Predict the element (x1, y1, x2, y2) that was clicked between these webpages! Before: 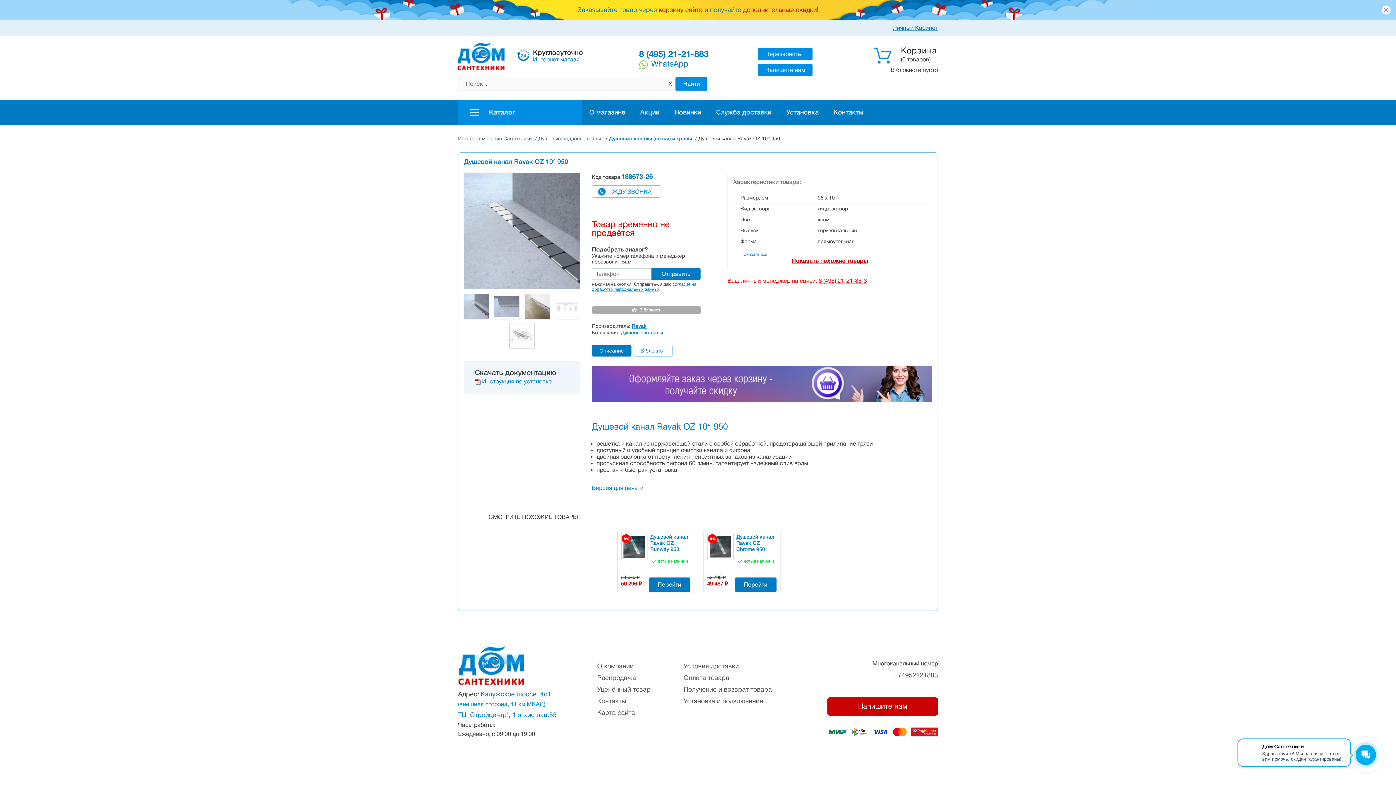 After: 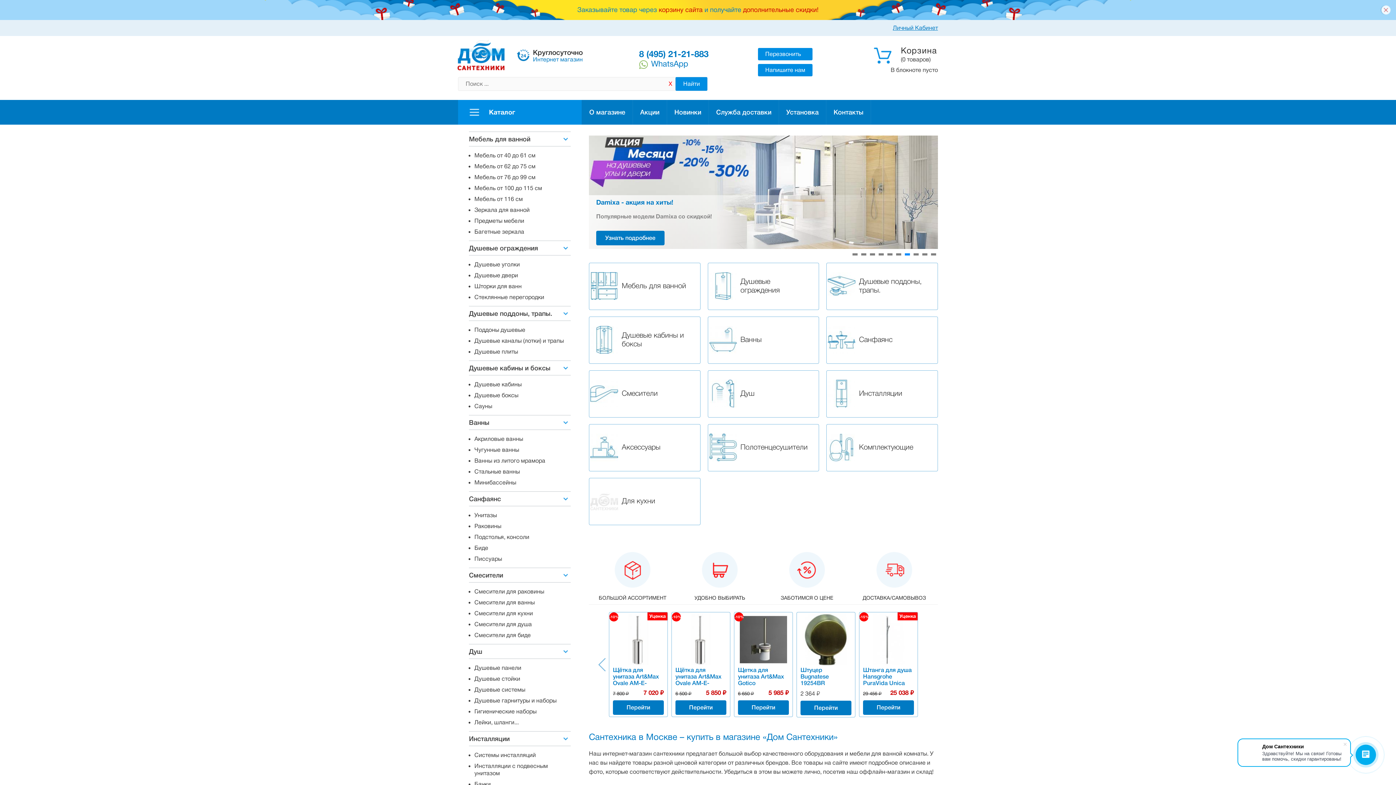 Action: label: Интернет-магазин Сантехники bbox: (458, 135, 533, 141)